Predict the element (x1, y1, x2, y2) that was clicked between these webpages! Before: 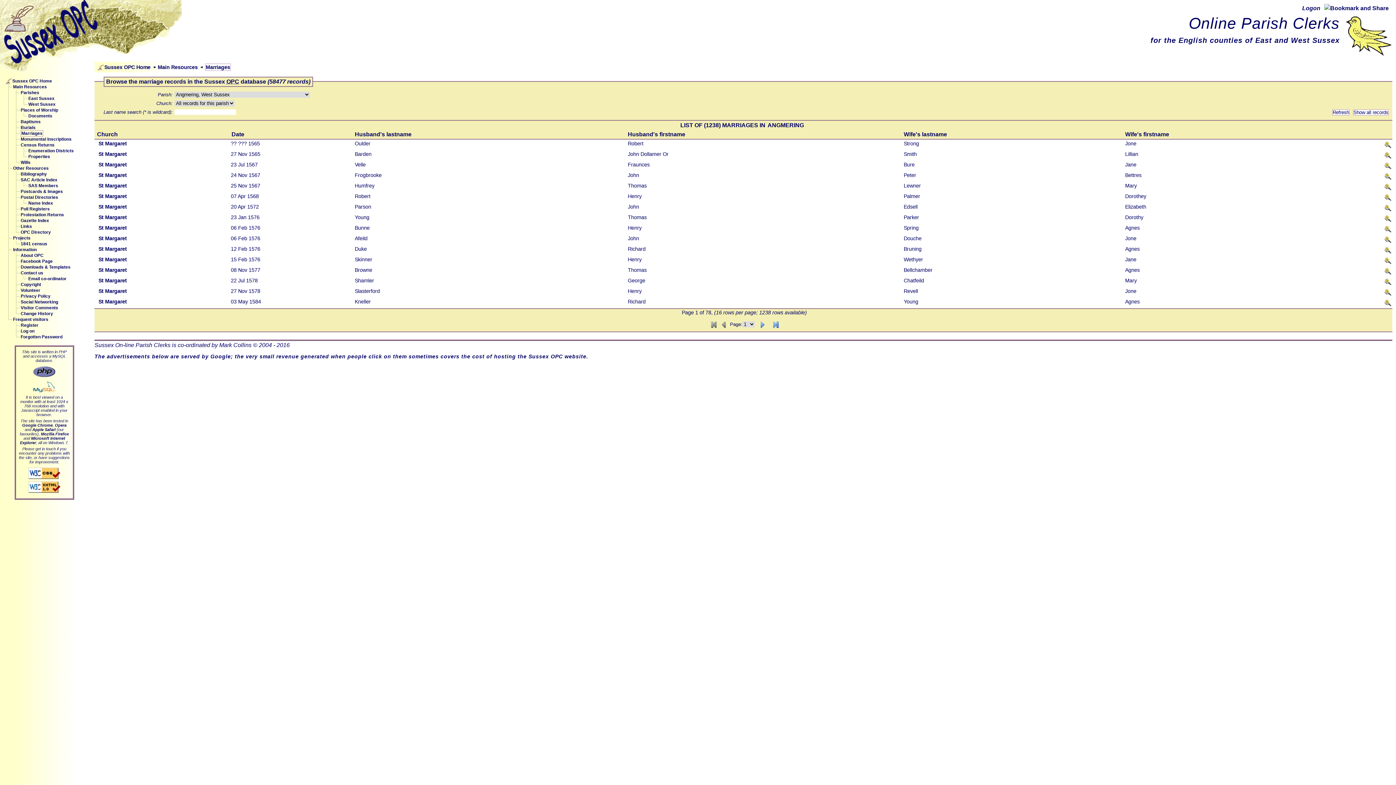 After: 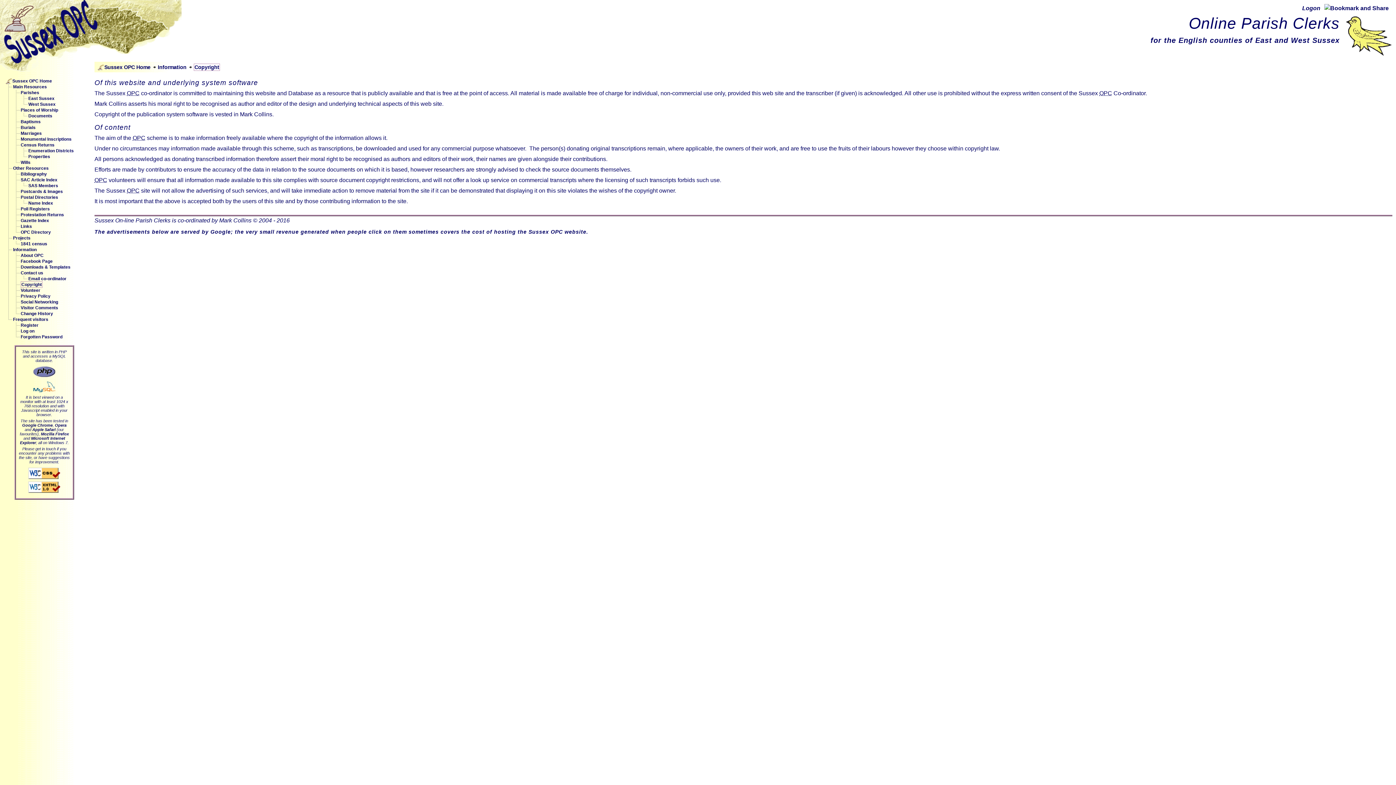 Action: bbox: (20, 282, 41, 287) label: Copyright